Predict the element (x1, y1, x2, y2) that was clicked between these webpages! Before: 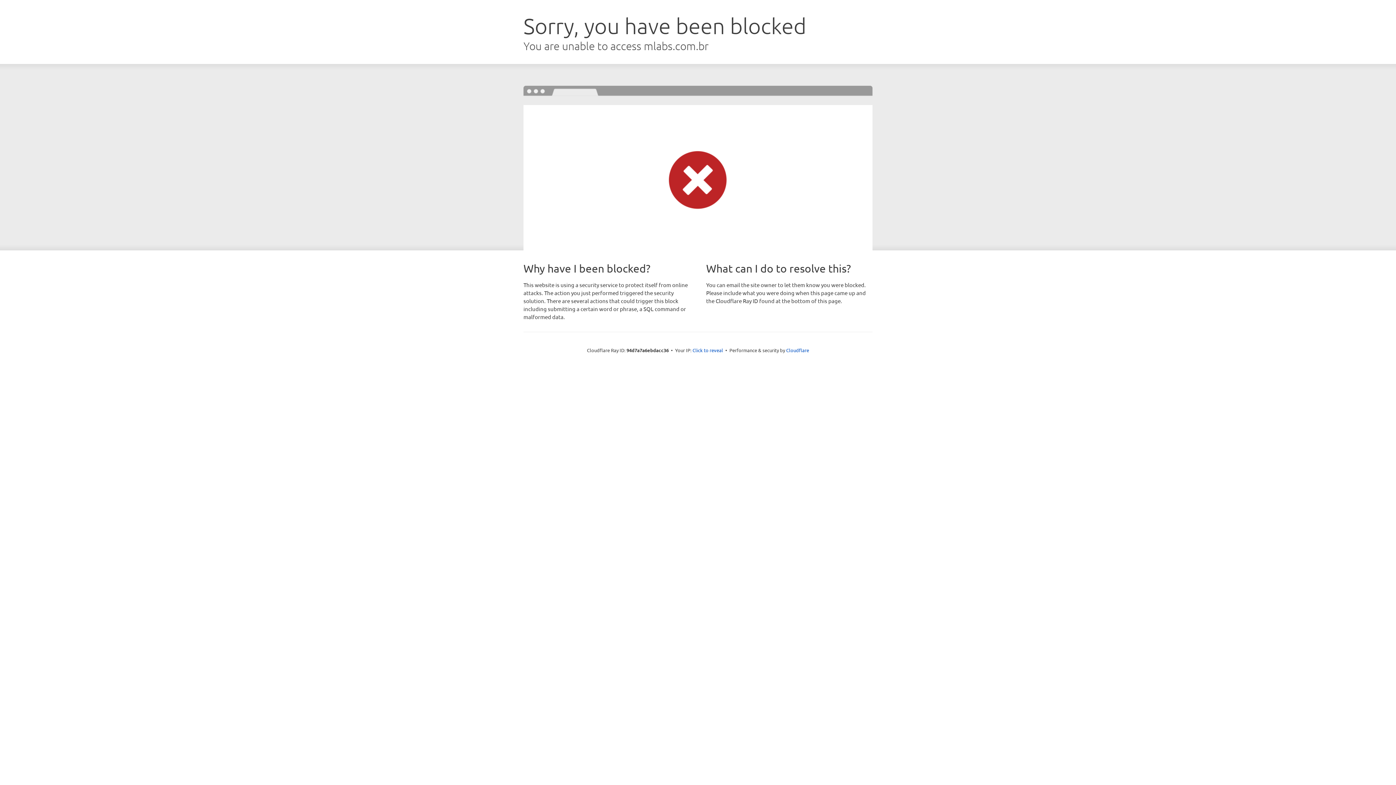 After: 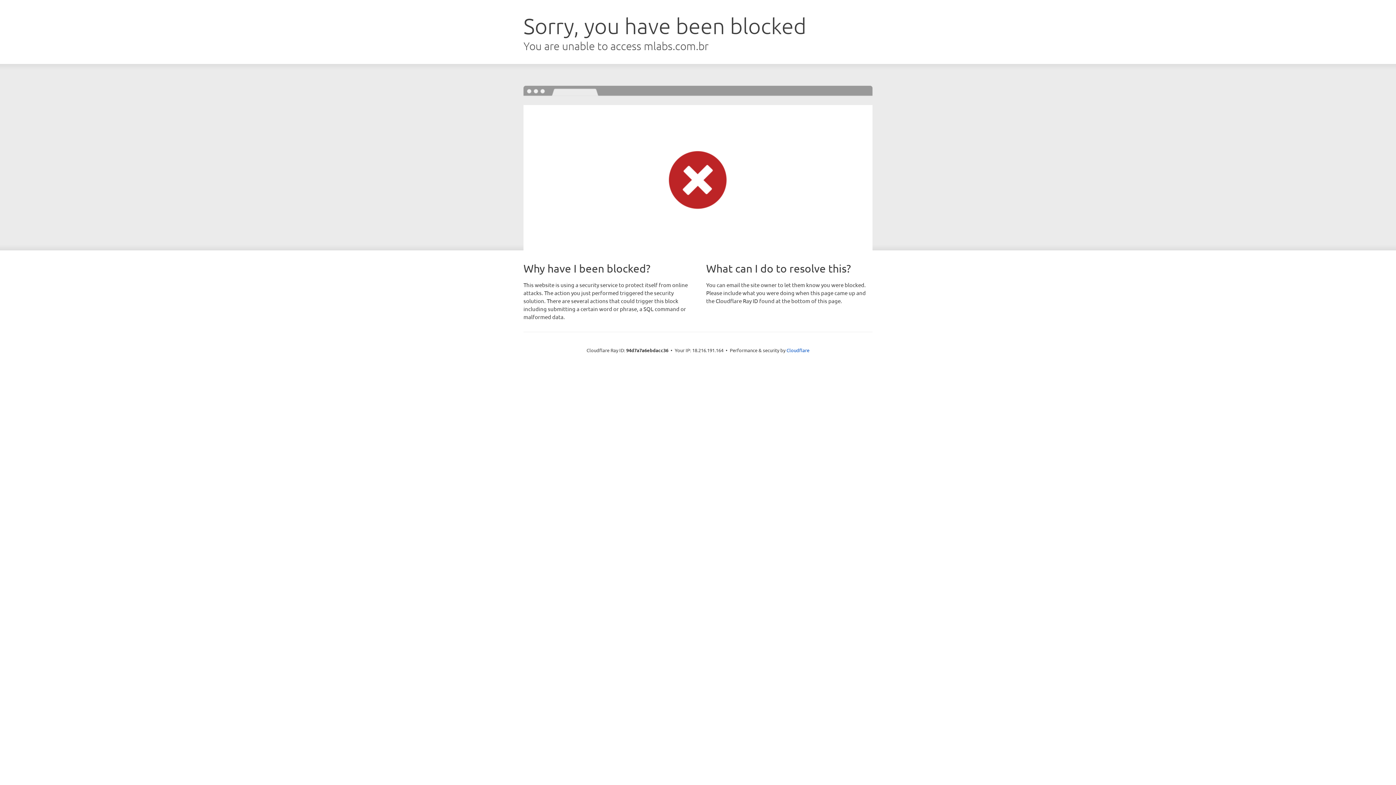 Action: label: Click to reveal bbox: (692, 346, 723, 353)